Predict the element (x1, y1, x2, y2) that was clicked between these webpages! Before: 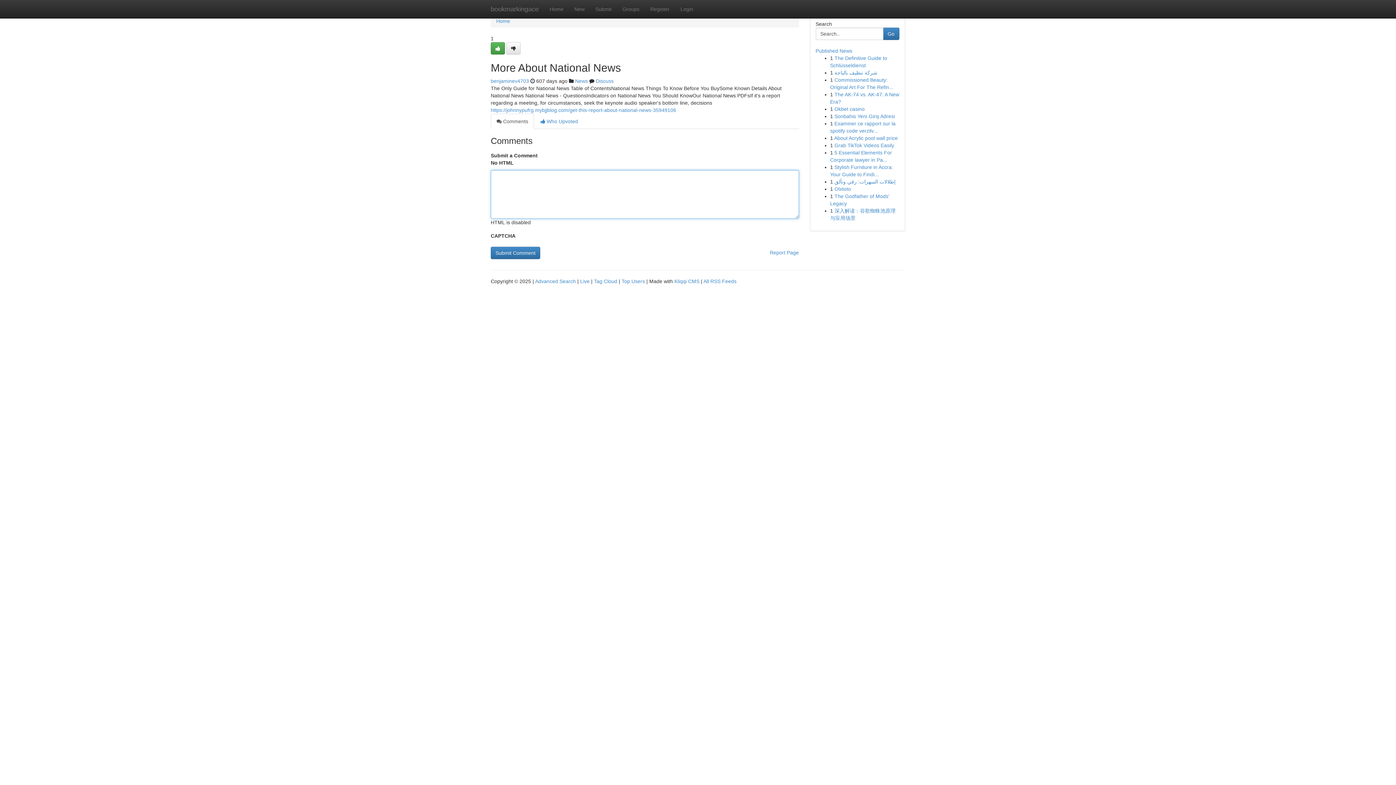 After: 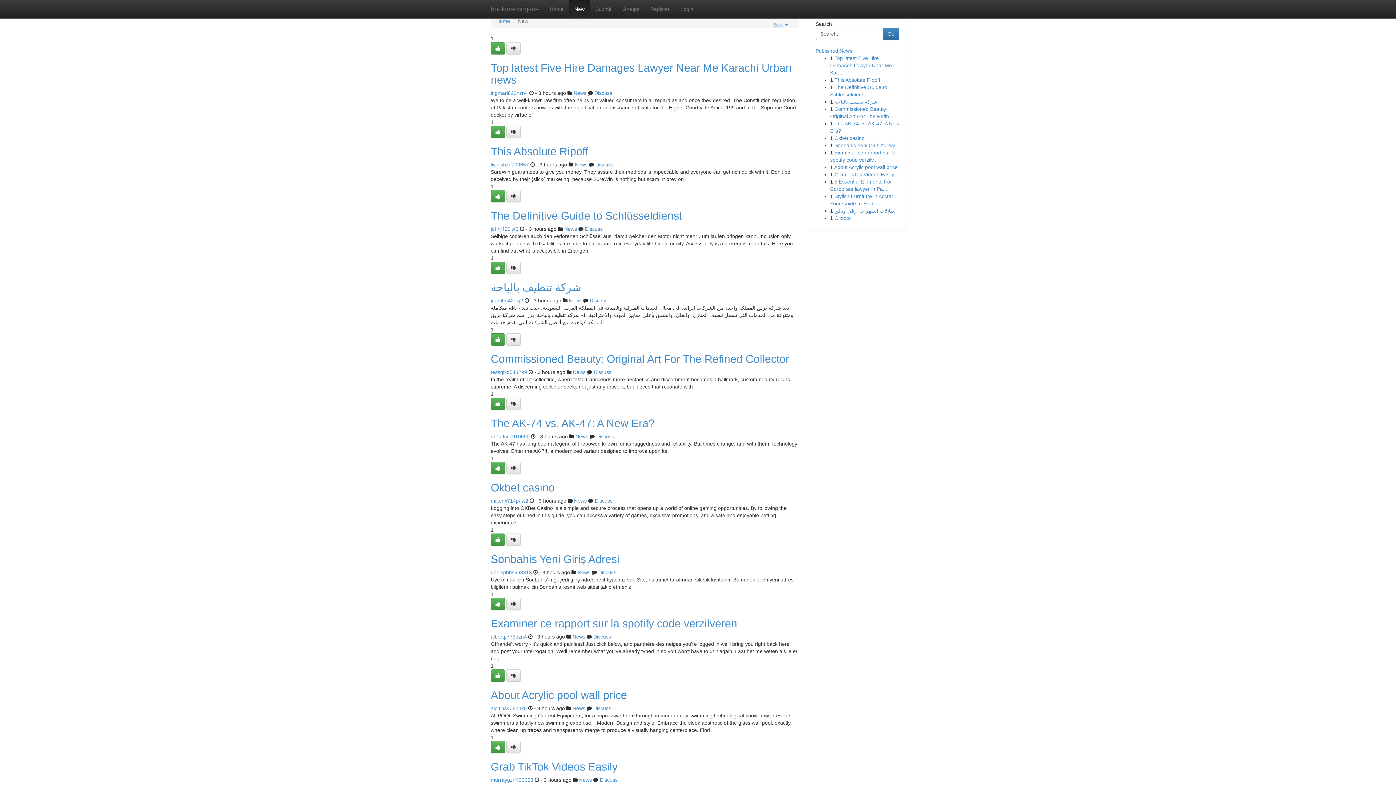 Action: label: New bbox: (569, 0, 590, 18)